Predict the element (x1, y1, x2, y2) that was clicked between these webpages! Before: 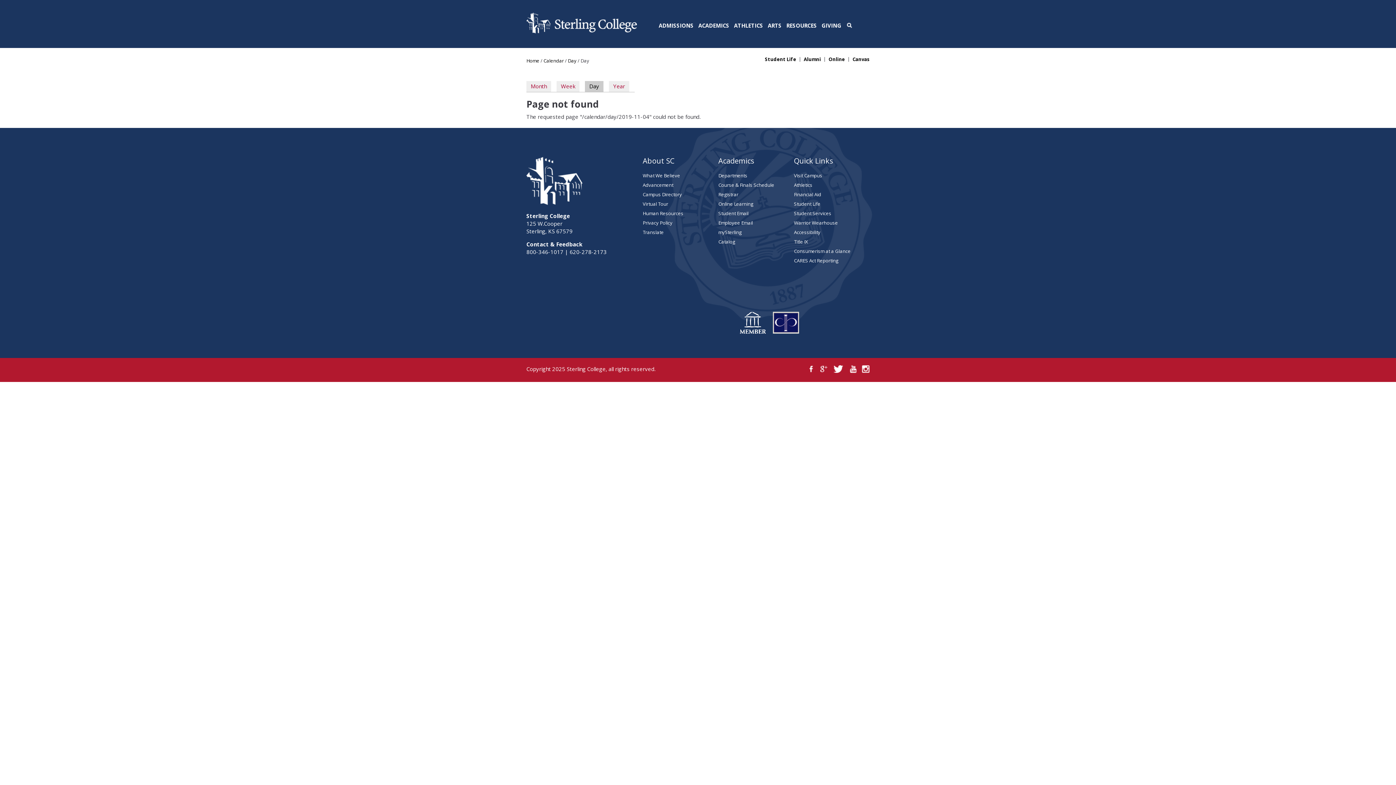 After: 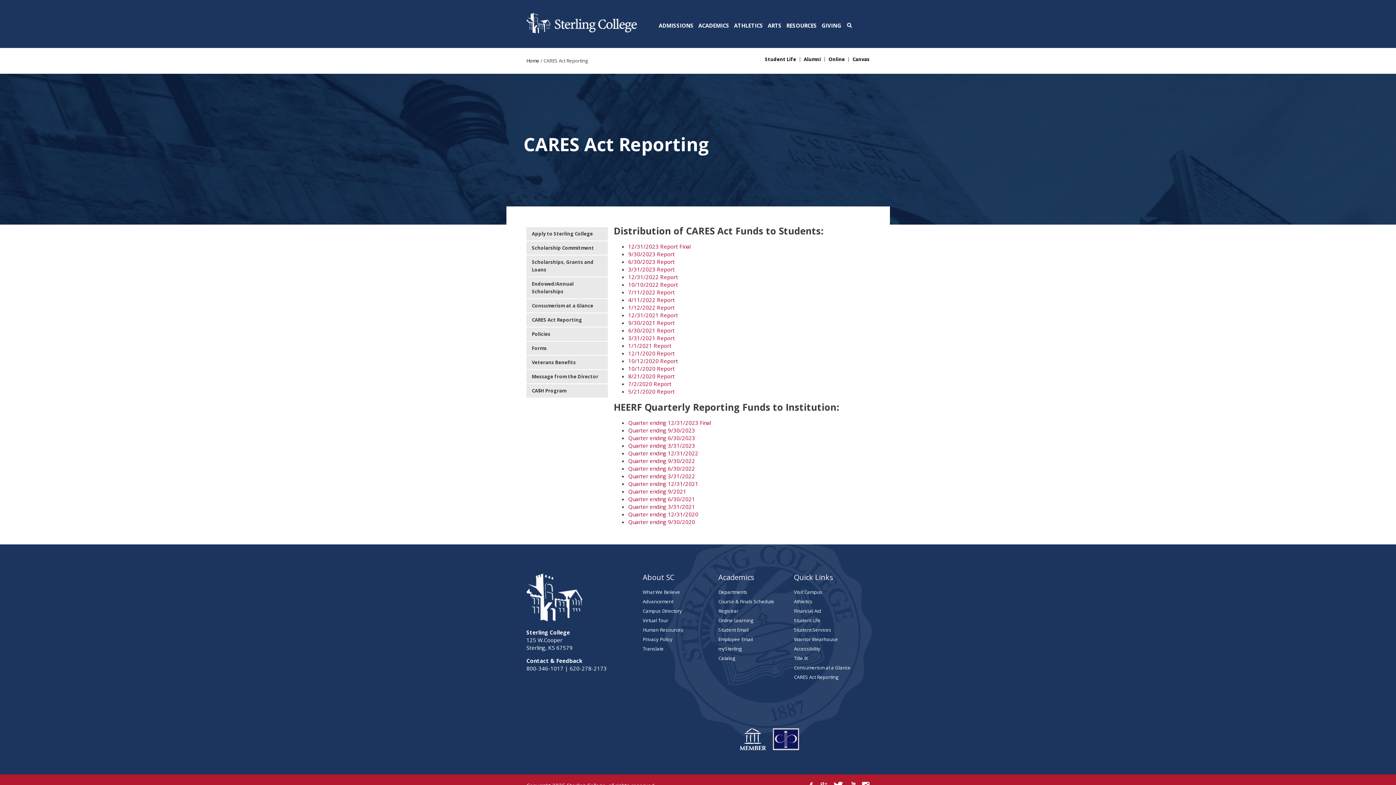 Action: bbox: (794, 257, 869, 266) label: CARES Act Reporting